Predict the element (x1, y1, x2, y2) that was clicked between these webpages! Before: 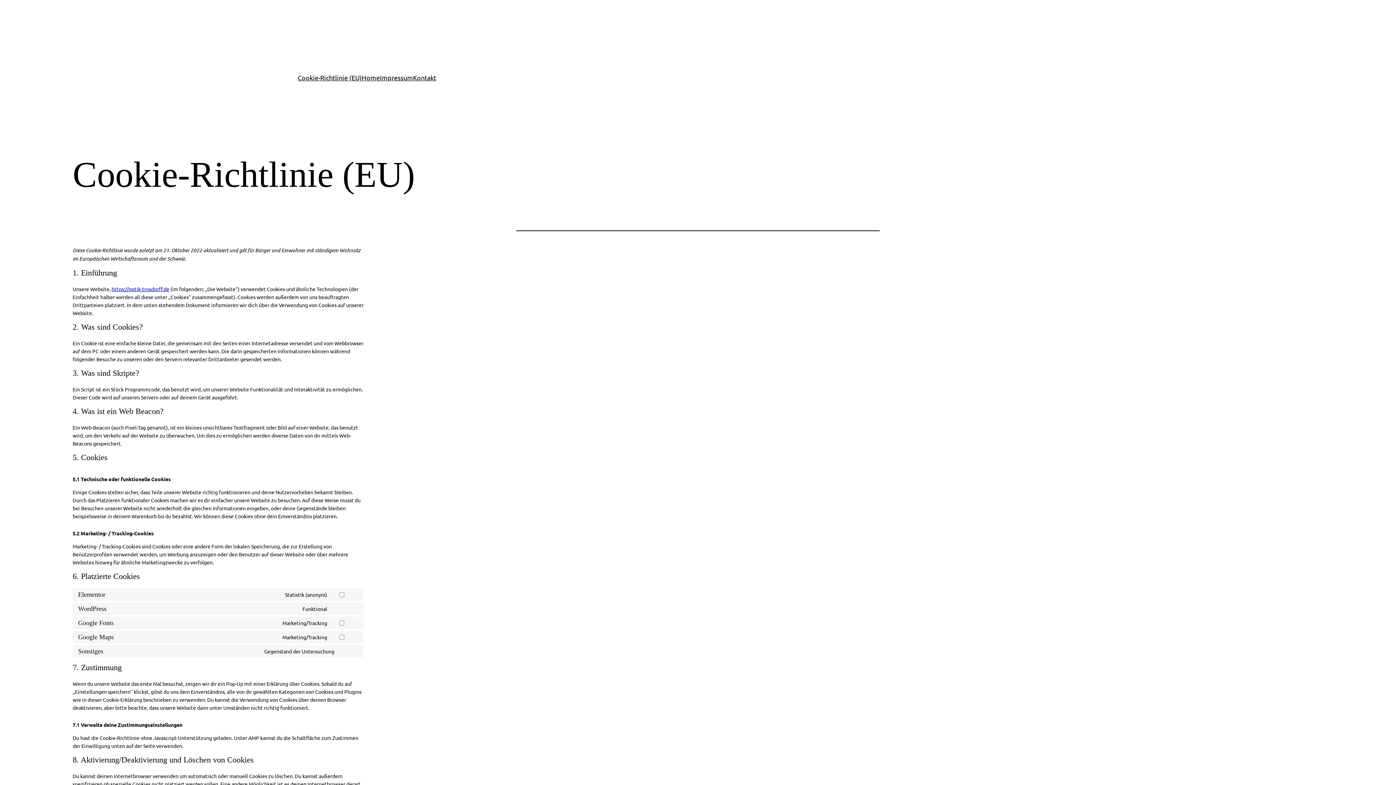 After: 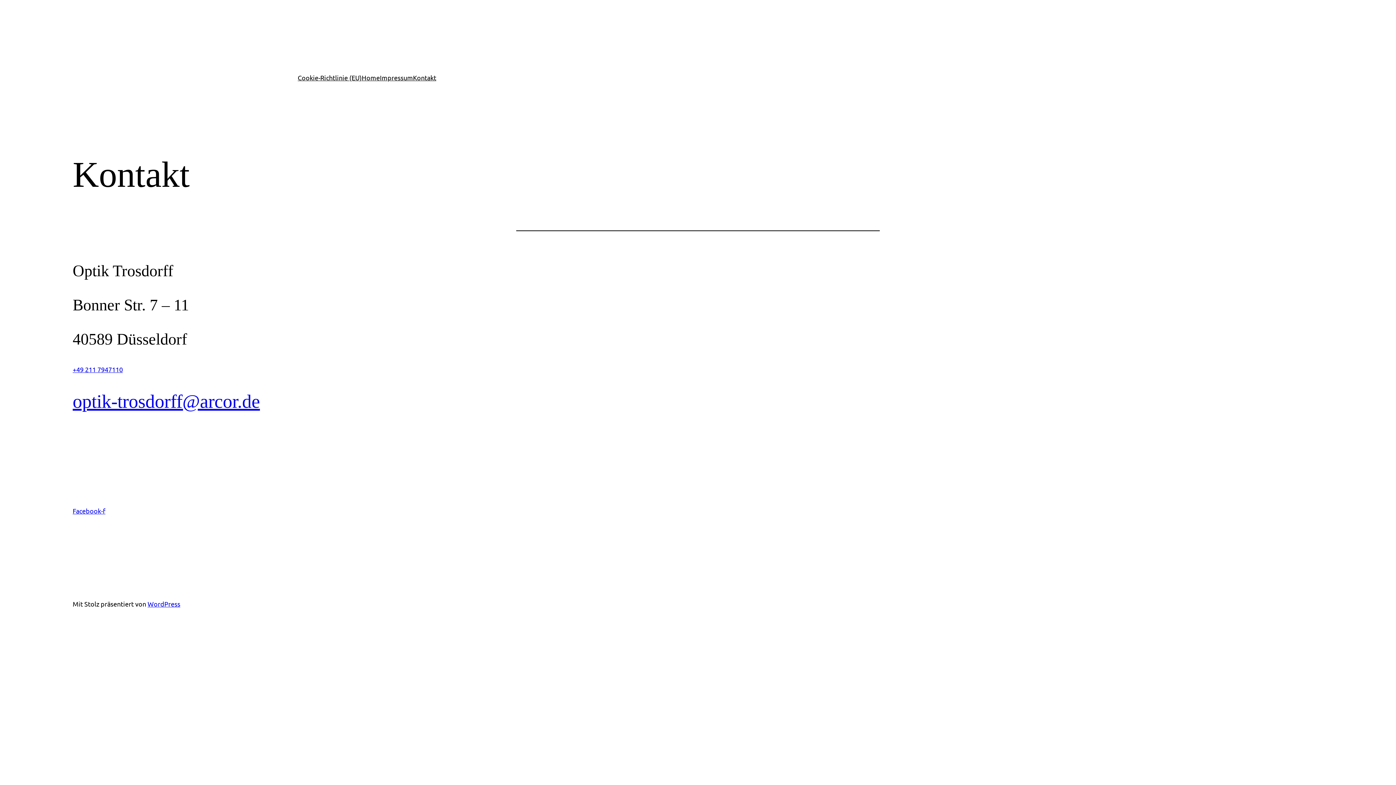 Action: bbox: (413, 72, 436, 82) label: Kontakt